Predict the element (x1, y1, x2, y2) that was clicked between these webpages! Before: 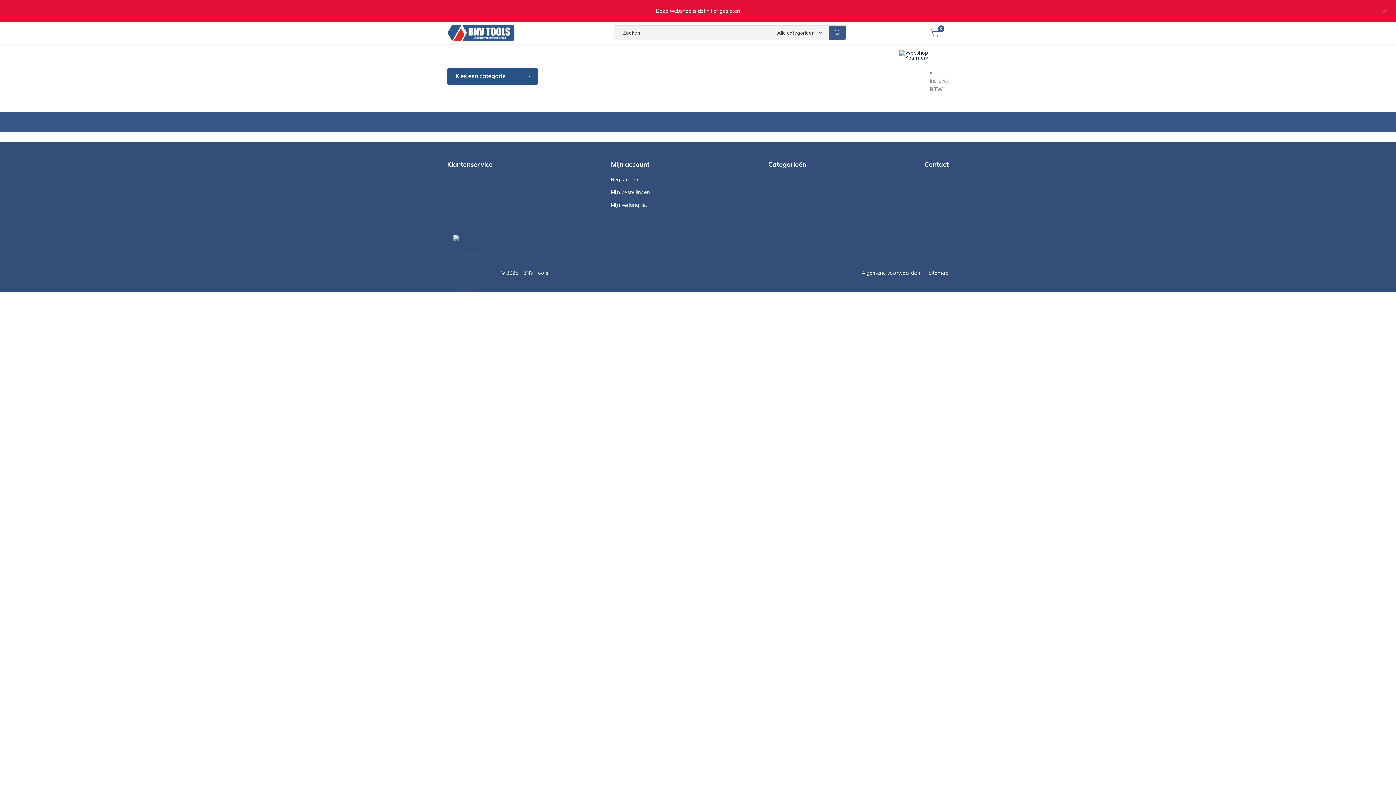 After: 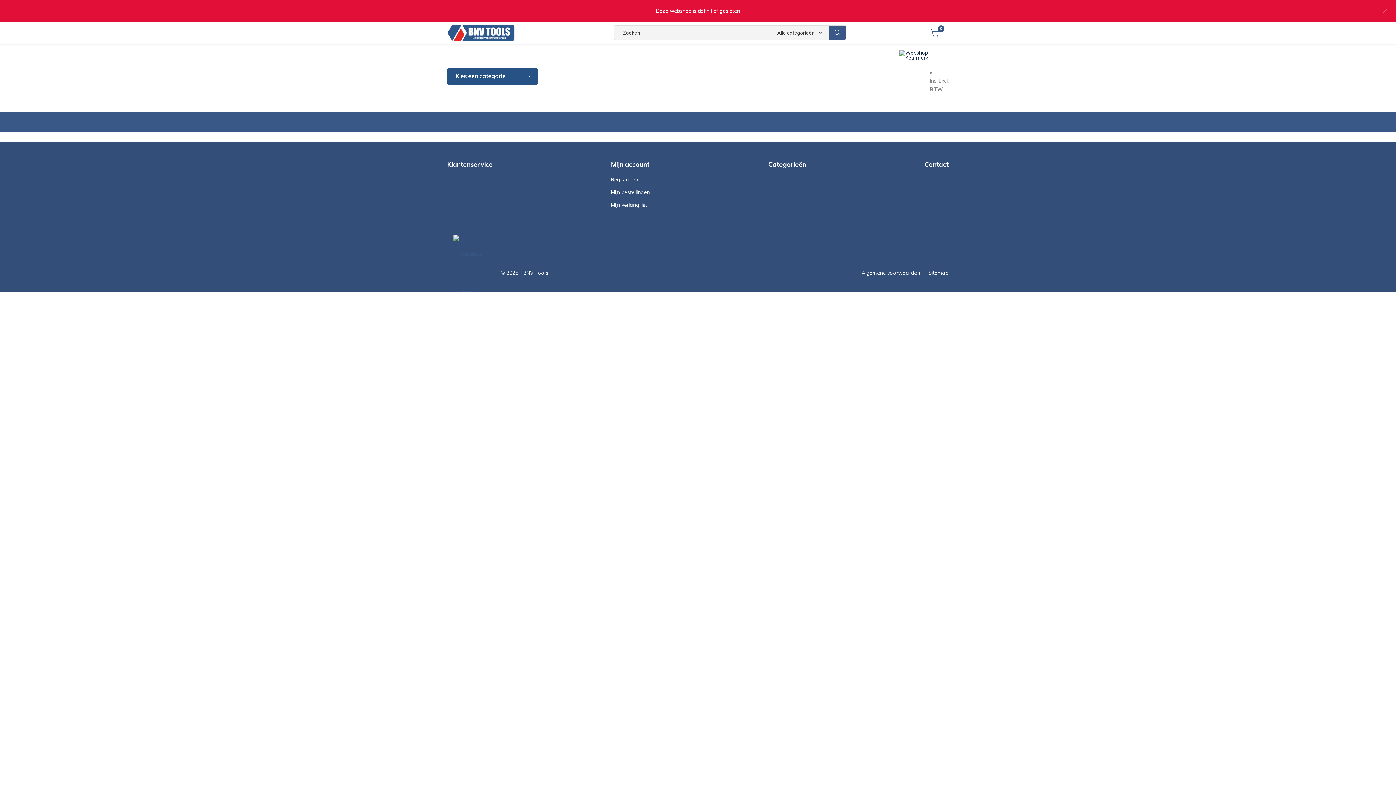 Action: bbox: (447, 21, 516, 43)